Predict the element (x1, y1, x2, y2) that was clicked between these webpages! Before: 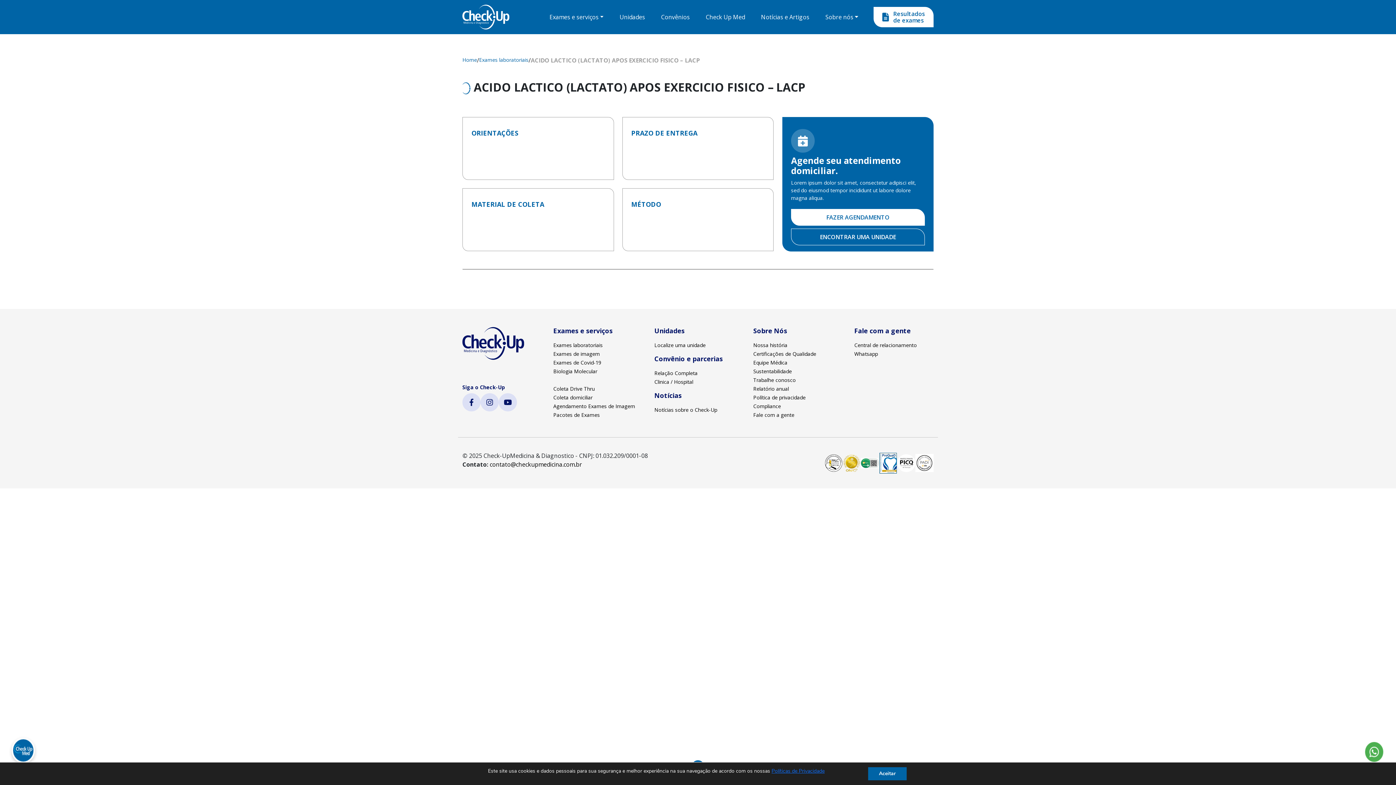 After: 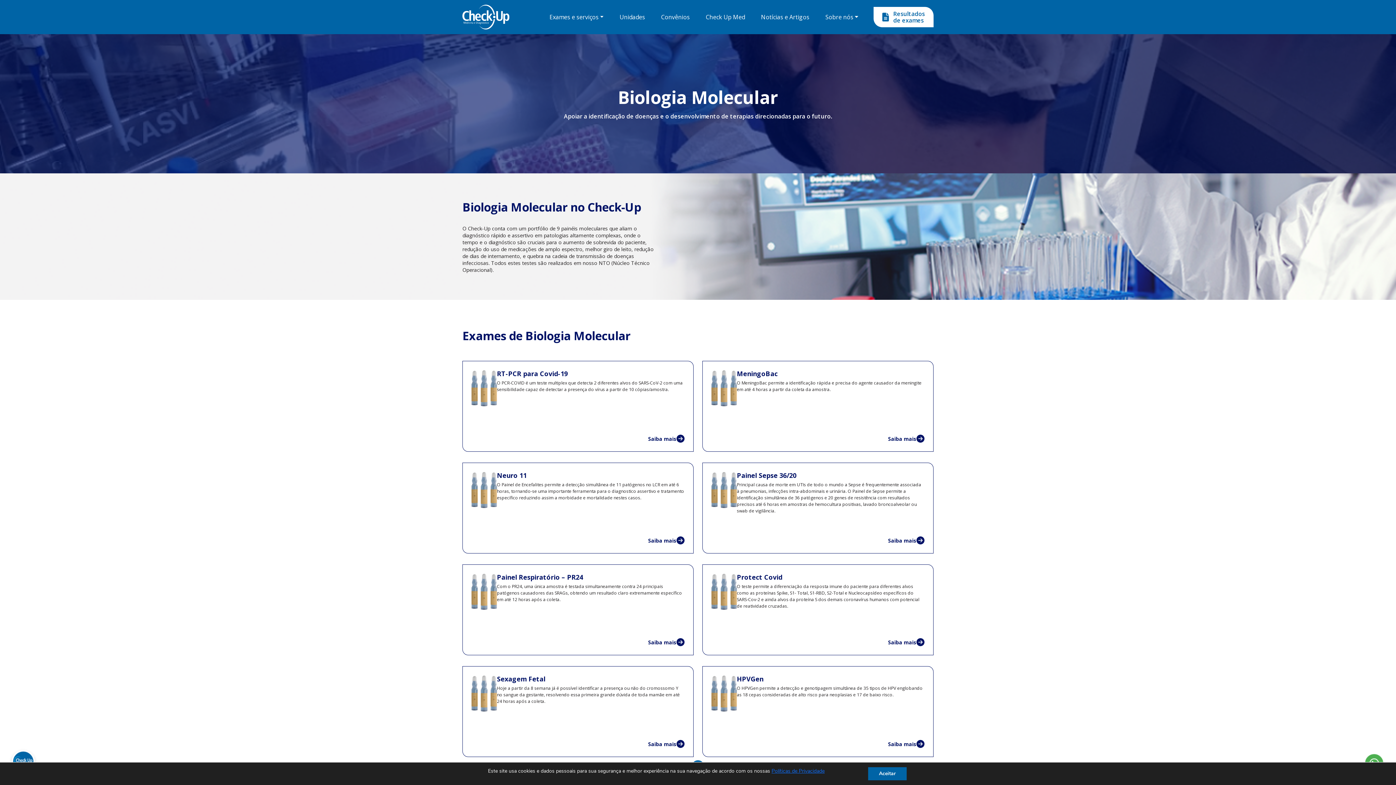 Action: bbox: (553, 368, 597, 375) label: Biologia Molecular